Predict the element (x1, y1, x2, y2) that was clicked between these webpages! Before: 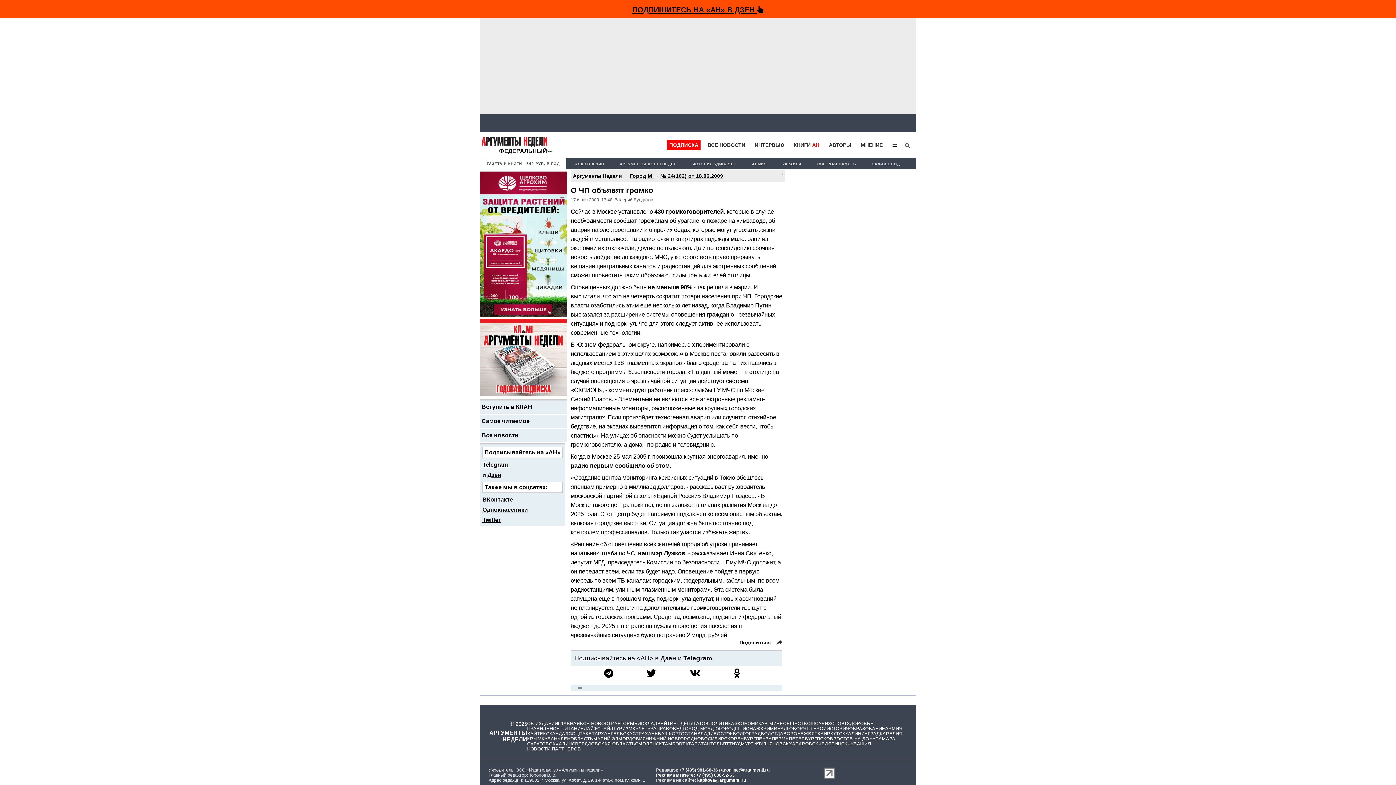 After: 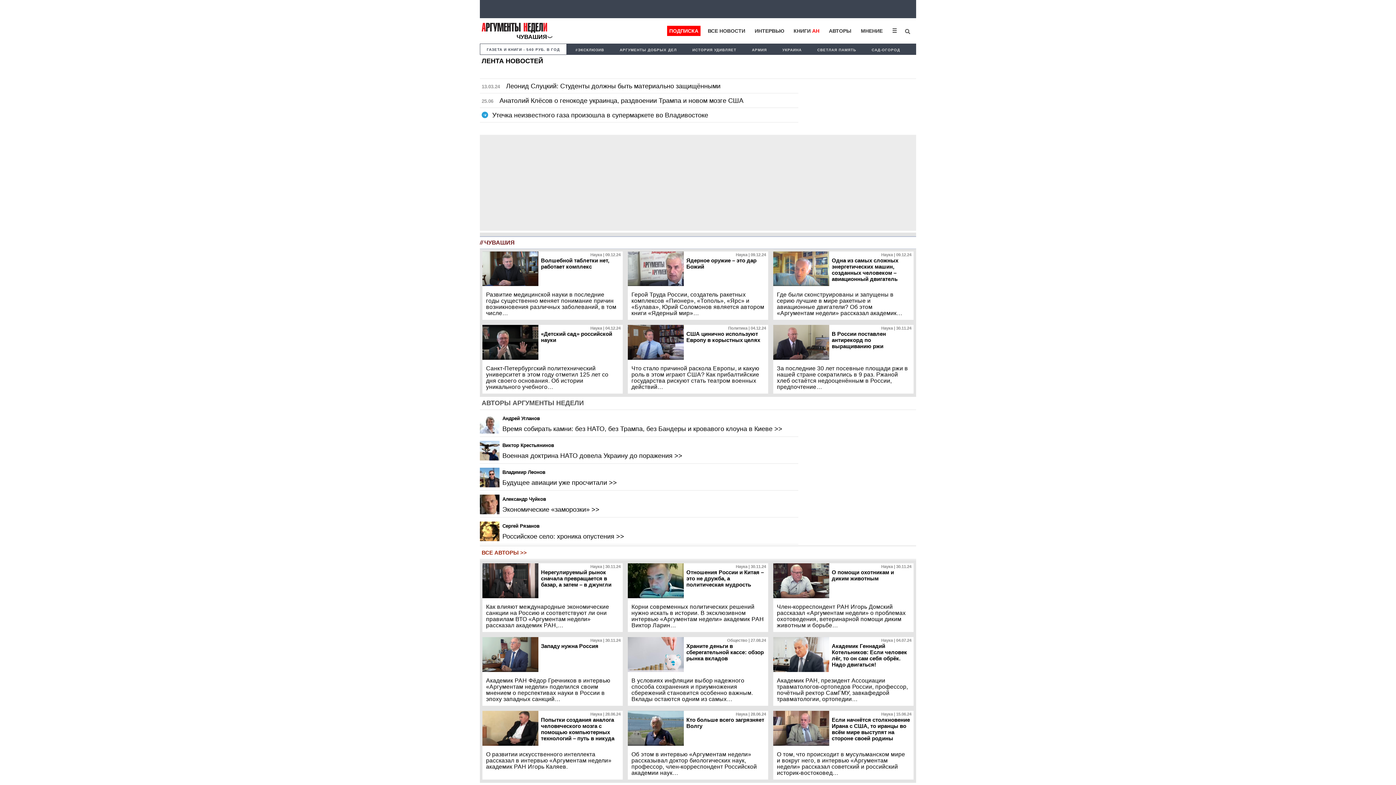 Action: label: ЧУВАШИЯ bbox: (847, 741, 871, 746)